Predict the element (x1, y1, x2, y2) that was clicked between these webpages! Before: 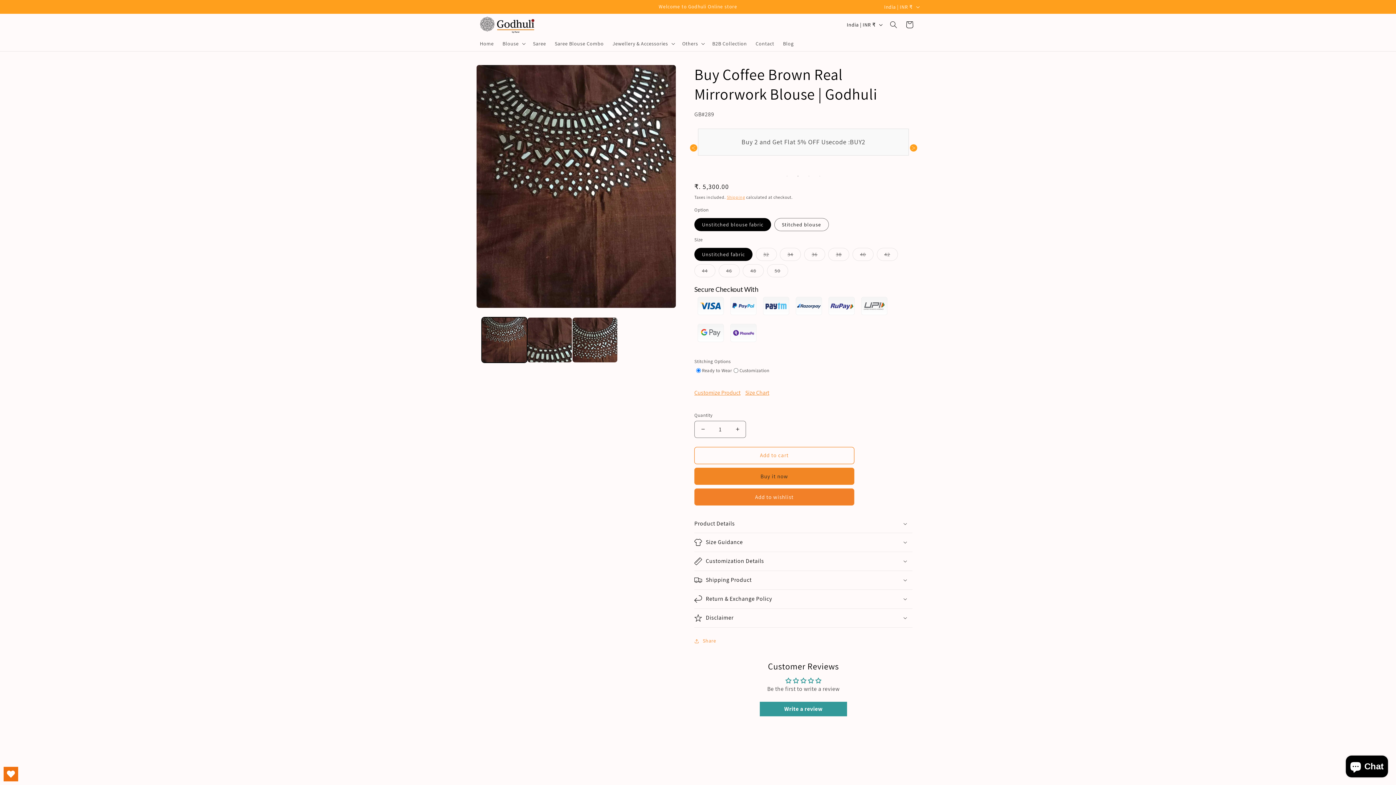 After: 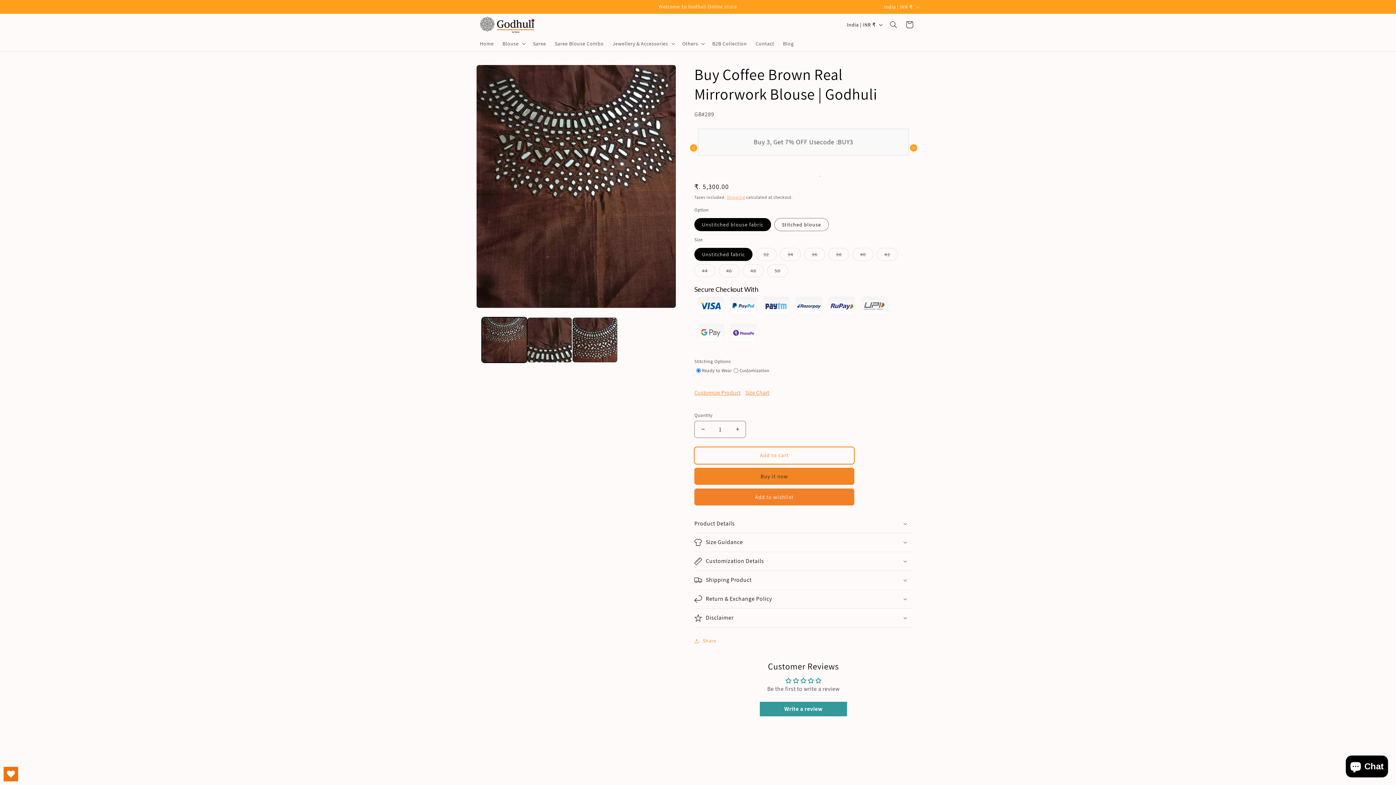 Action: label: Add to cart bbox: (694, 447, 854, 464)